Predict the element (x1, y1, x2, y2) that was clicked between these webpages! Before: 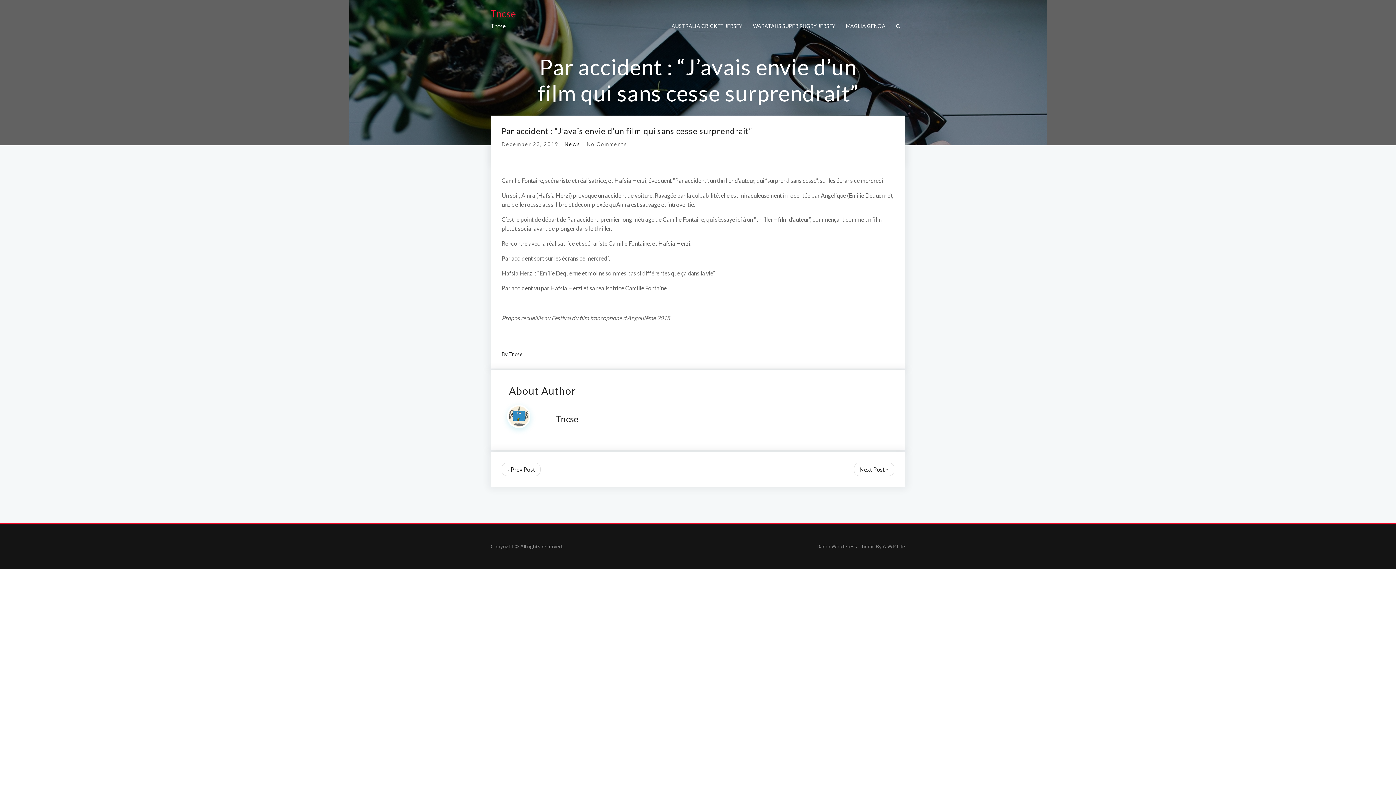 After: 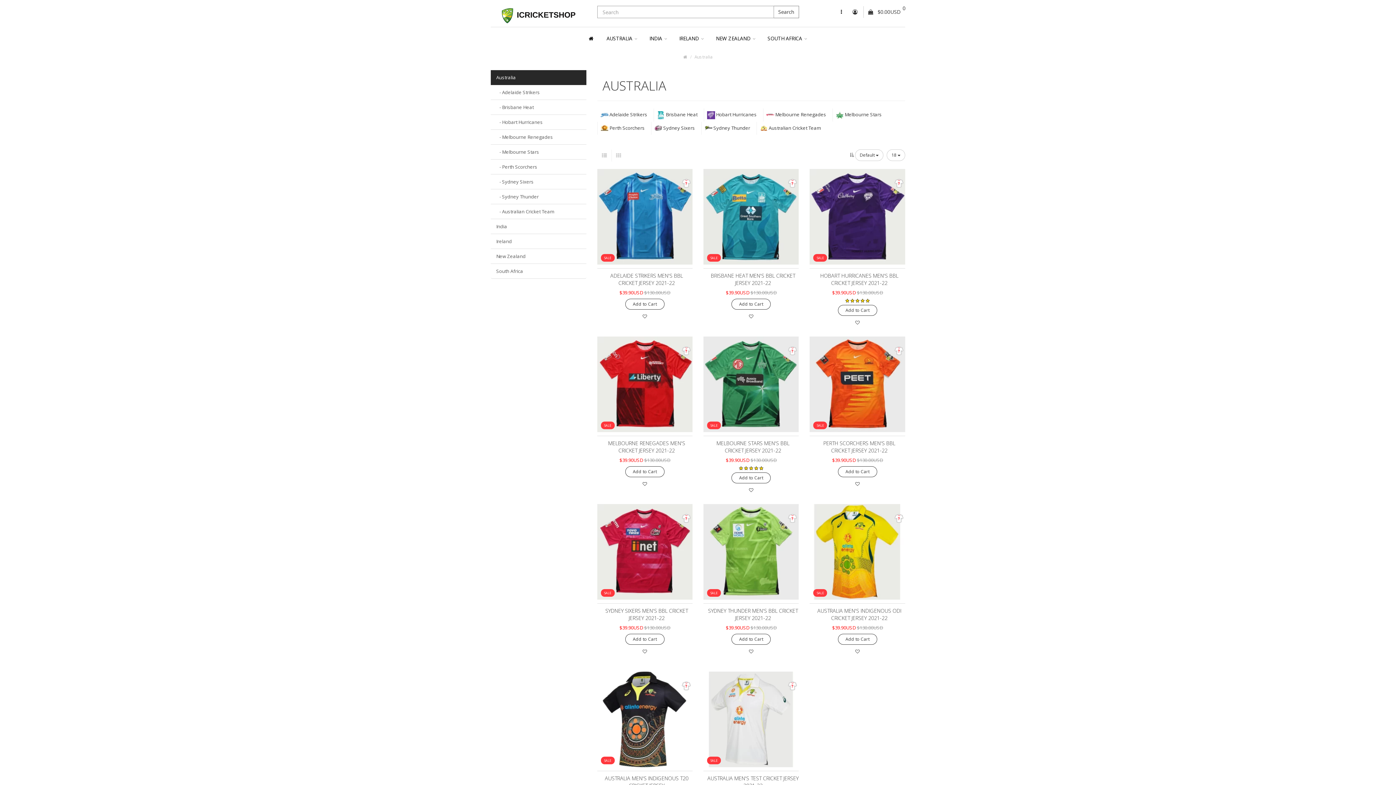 Action: bbox: (671, 10, 742, 42) label: AUSTRALIA CRICKET JERSEY